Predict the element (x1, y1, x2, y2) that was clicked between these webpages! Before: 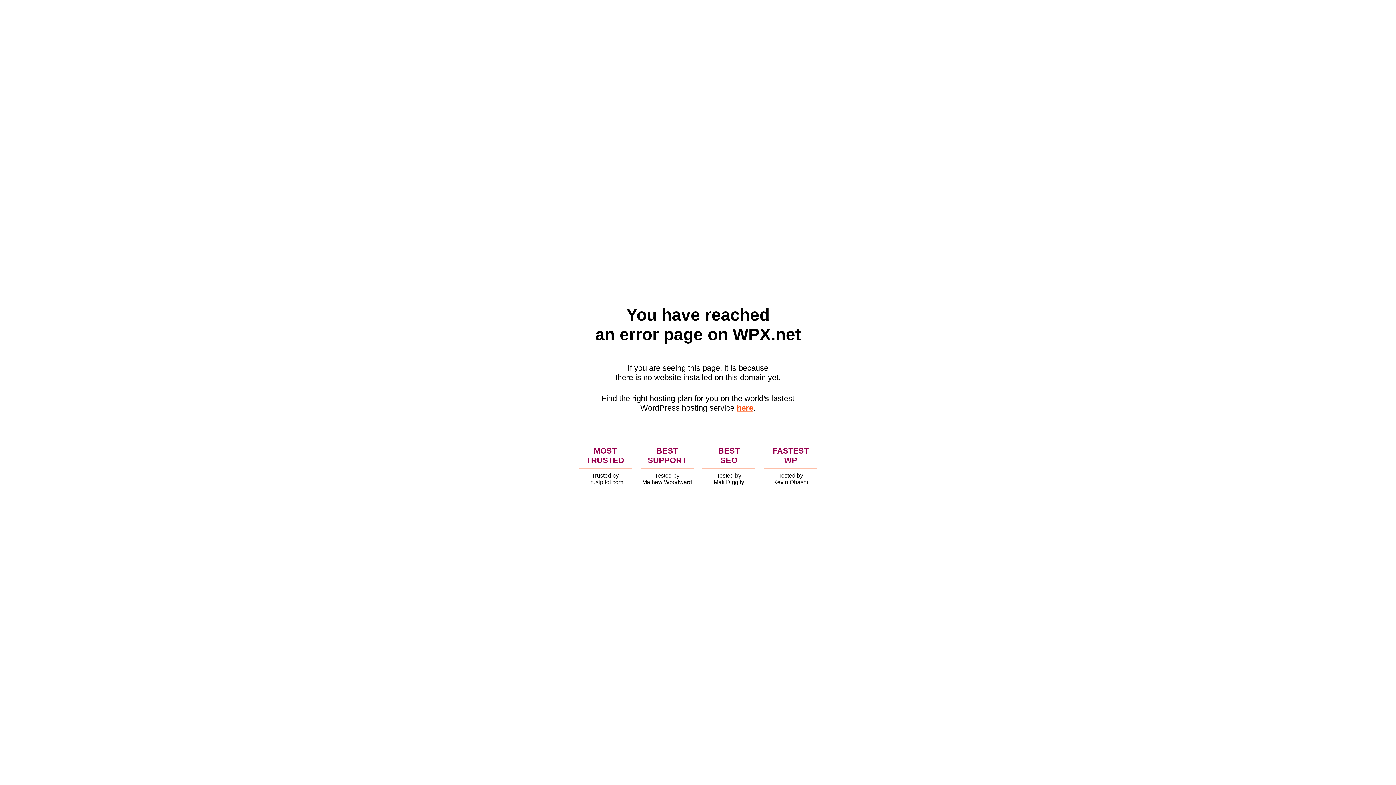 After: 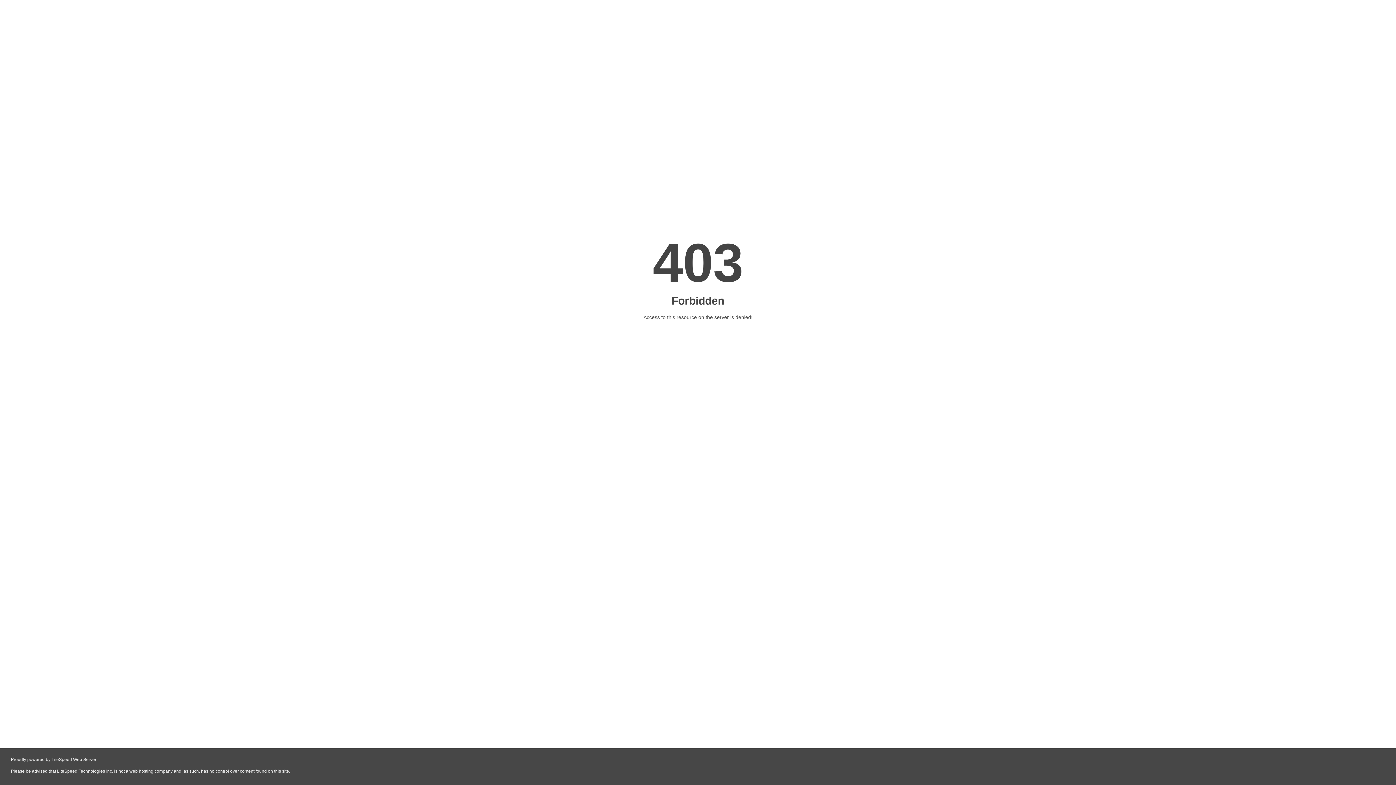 Action: bbox: (736, 403, 753, 412) label: here